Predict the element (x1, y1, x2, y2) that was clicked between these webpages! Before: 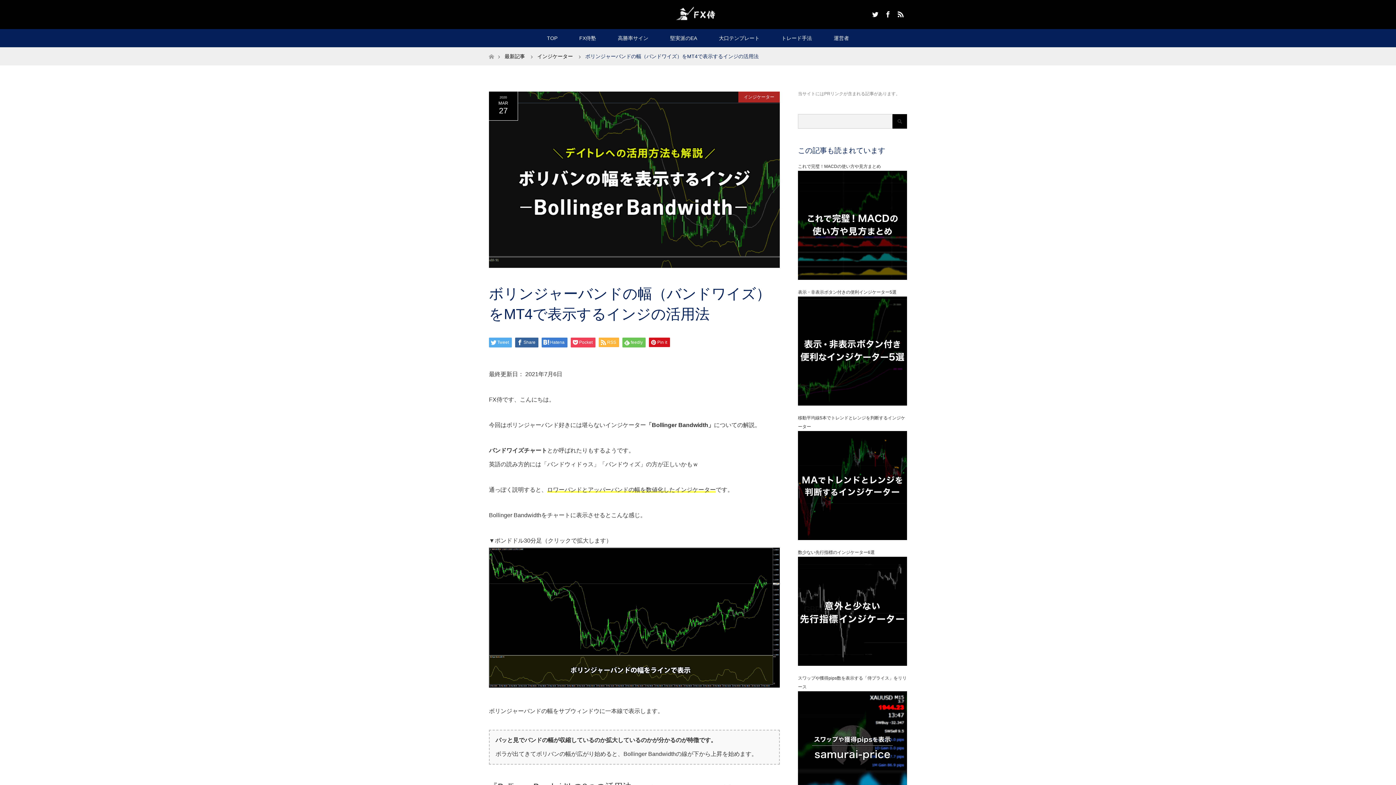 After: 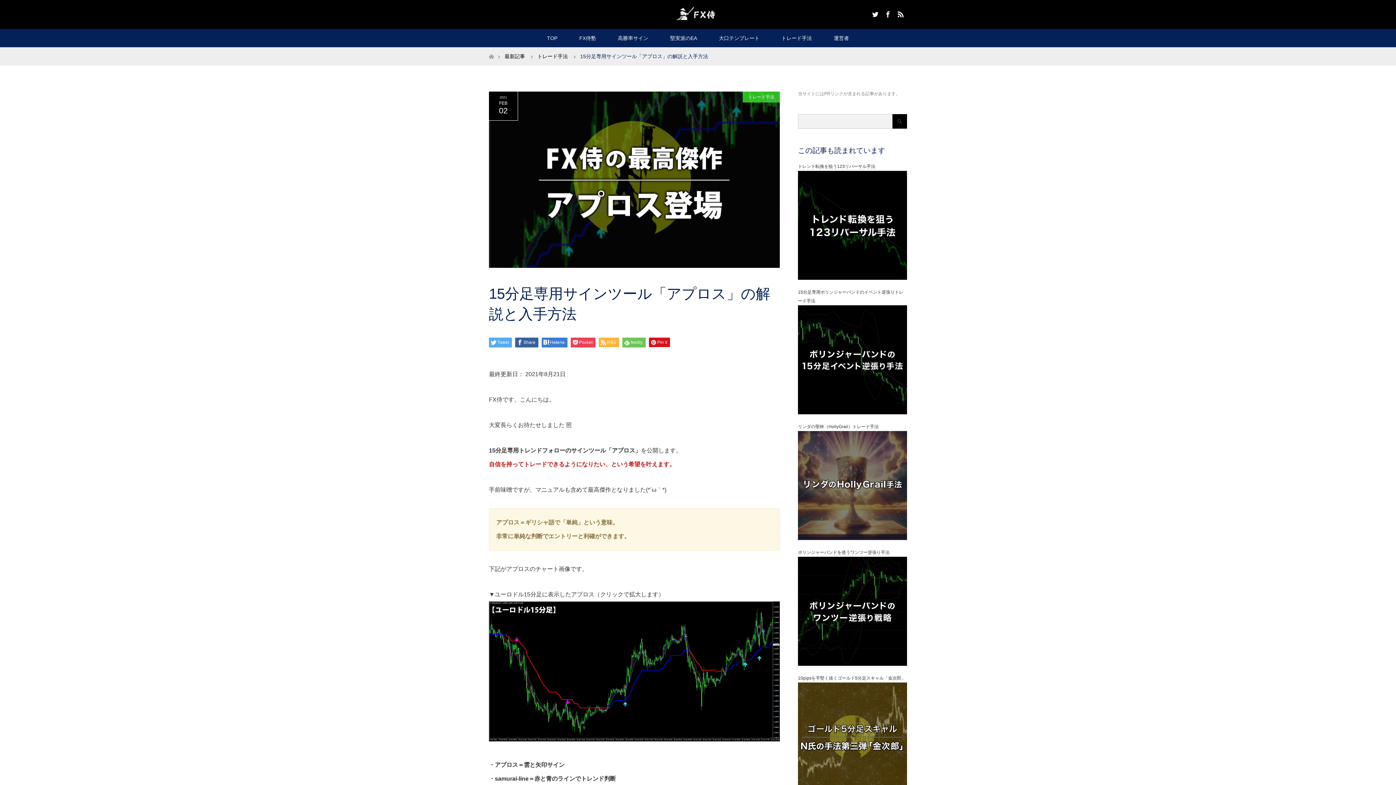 Action: label: 高勝率サイン bbox: (607, 29, 659, 47)